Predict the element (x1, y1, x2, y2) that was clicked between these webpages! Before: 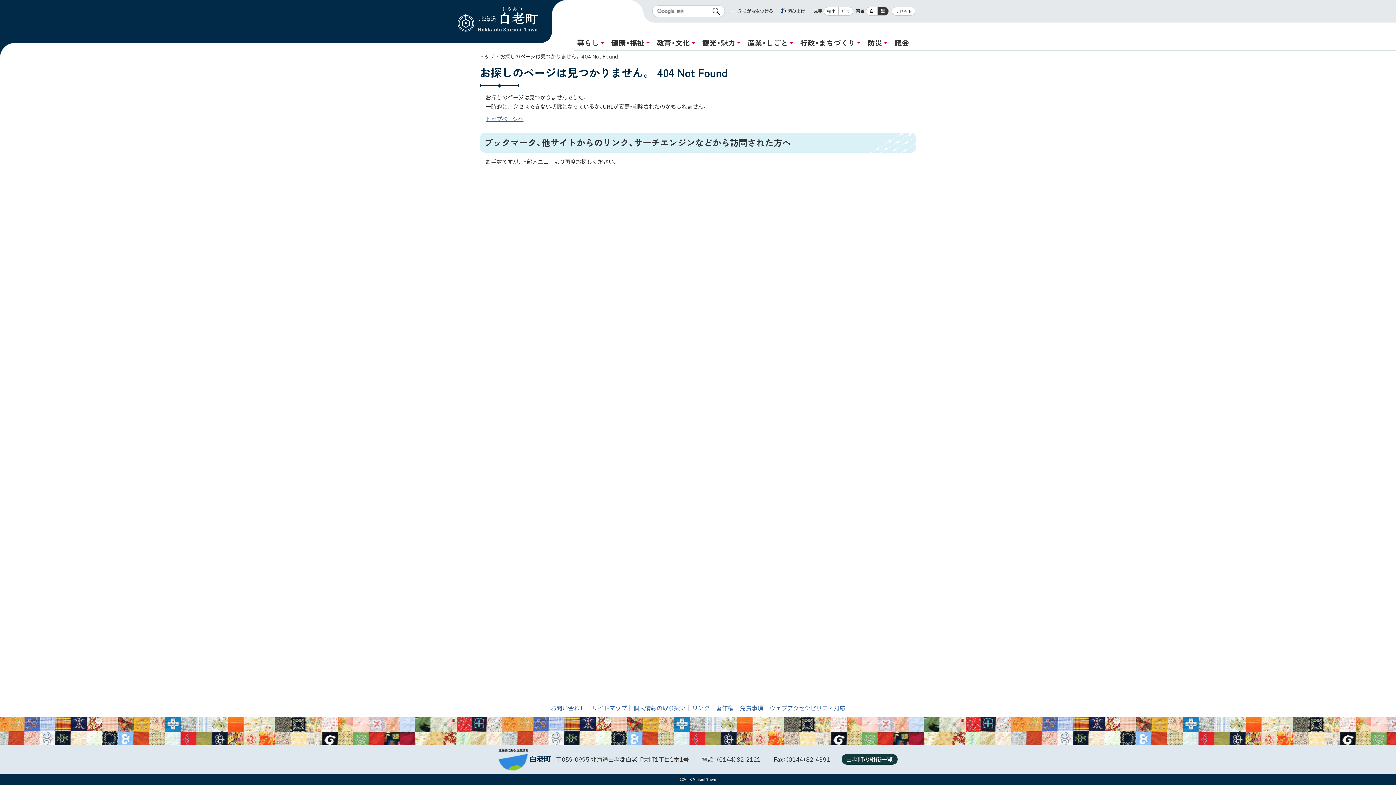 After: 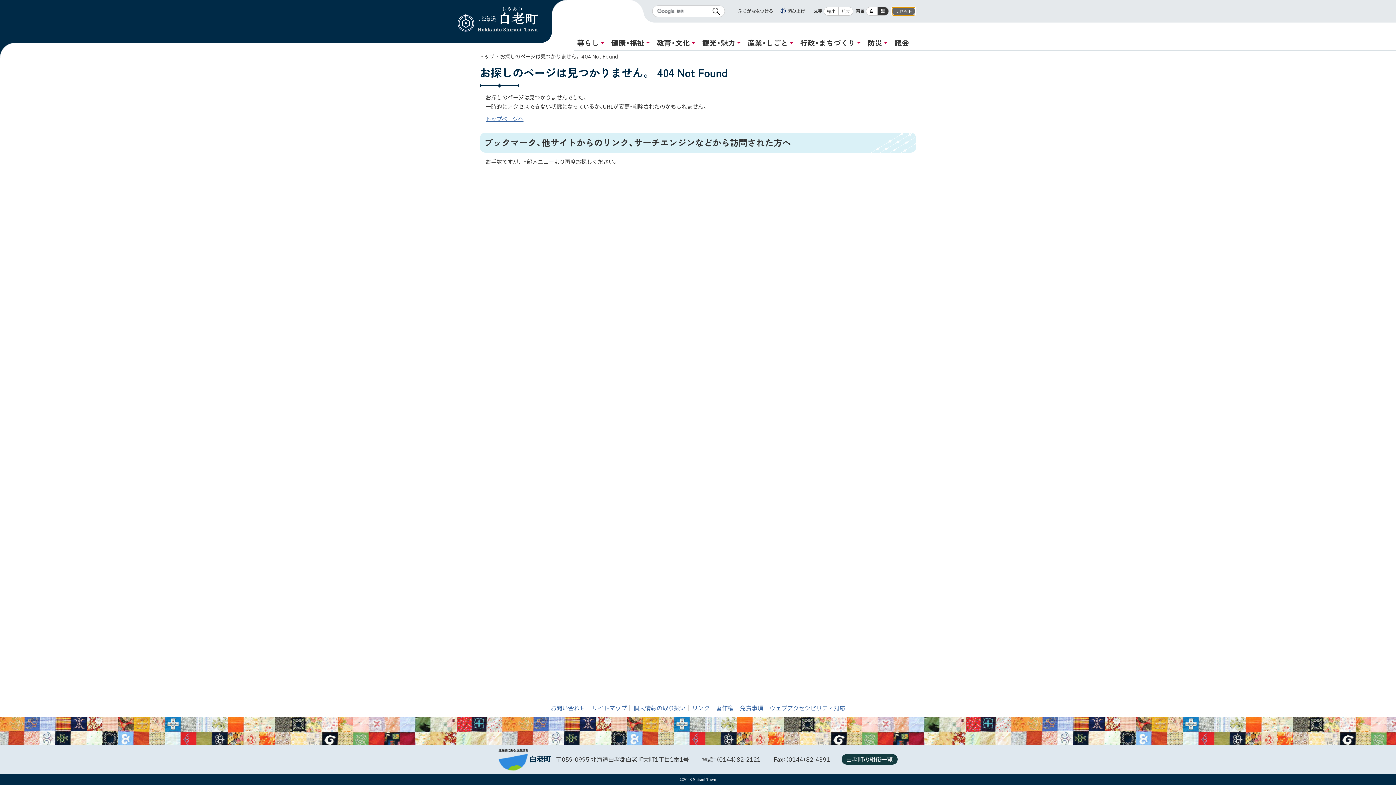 Action: bbox: (891, 6, 915, 15) label: リセット